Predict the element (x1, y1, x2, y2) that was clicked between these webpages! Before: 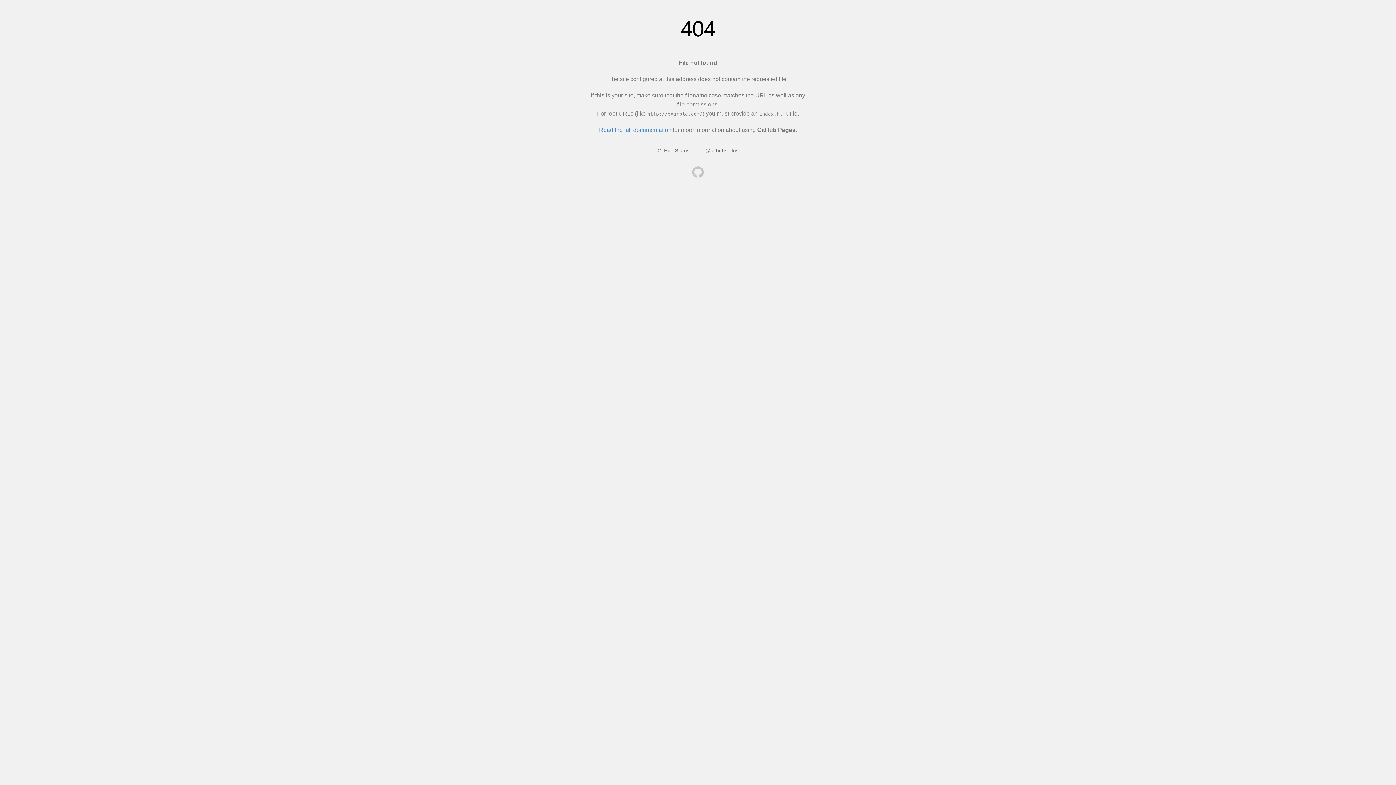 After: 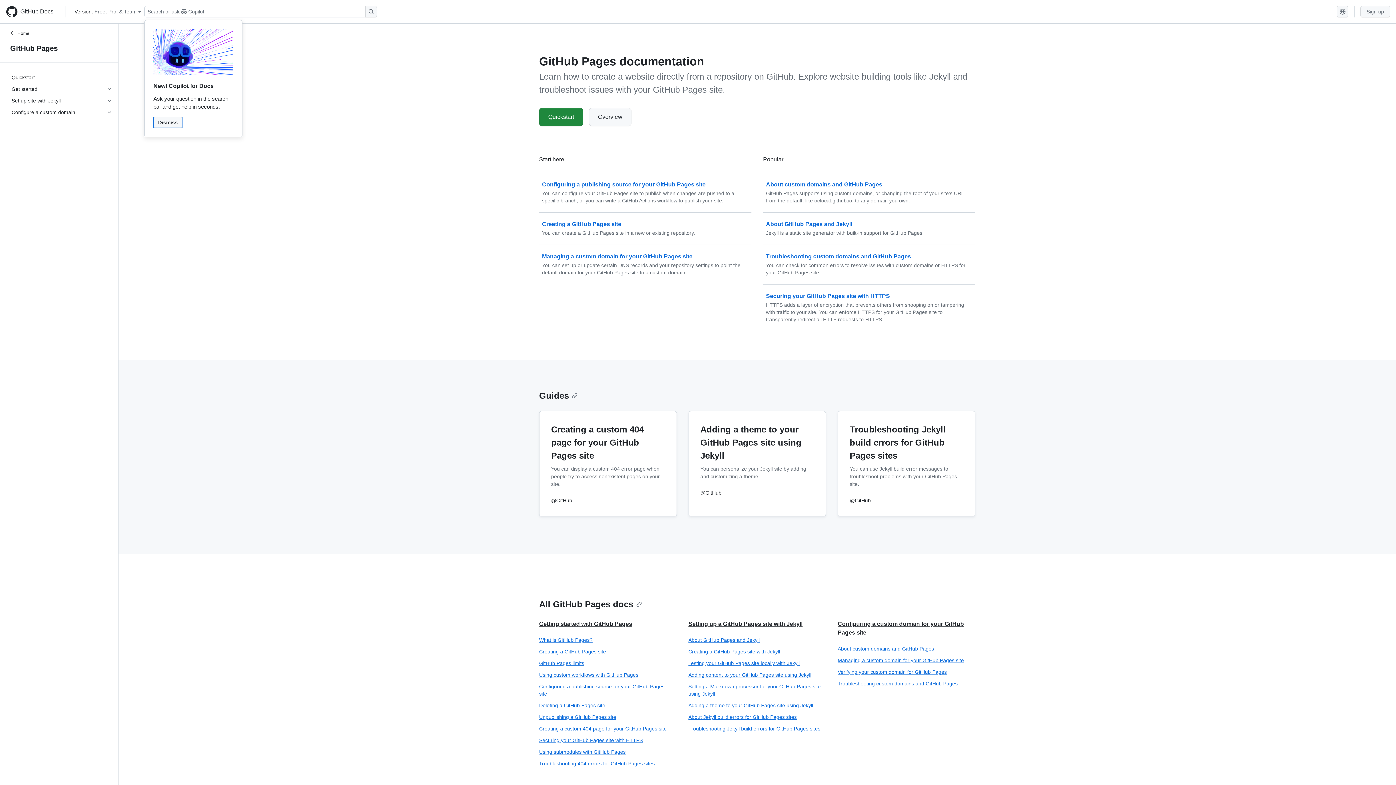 Action: bbox: (599, 126, 671, 133) label: Read the full documentation